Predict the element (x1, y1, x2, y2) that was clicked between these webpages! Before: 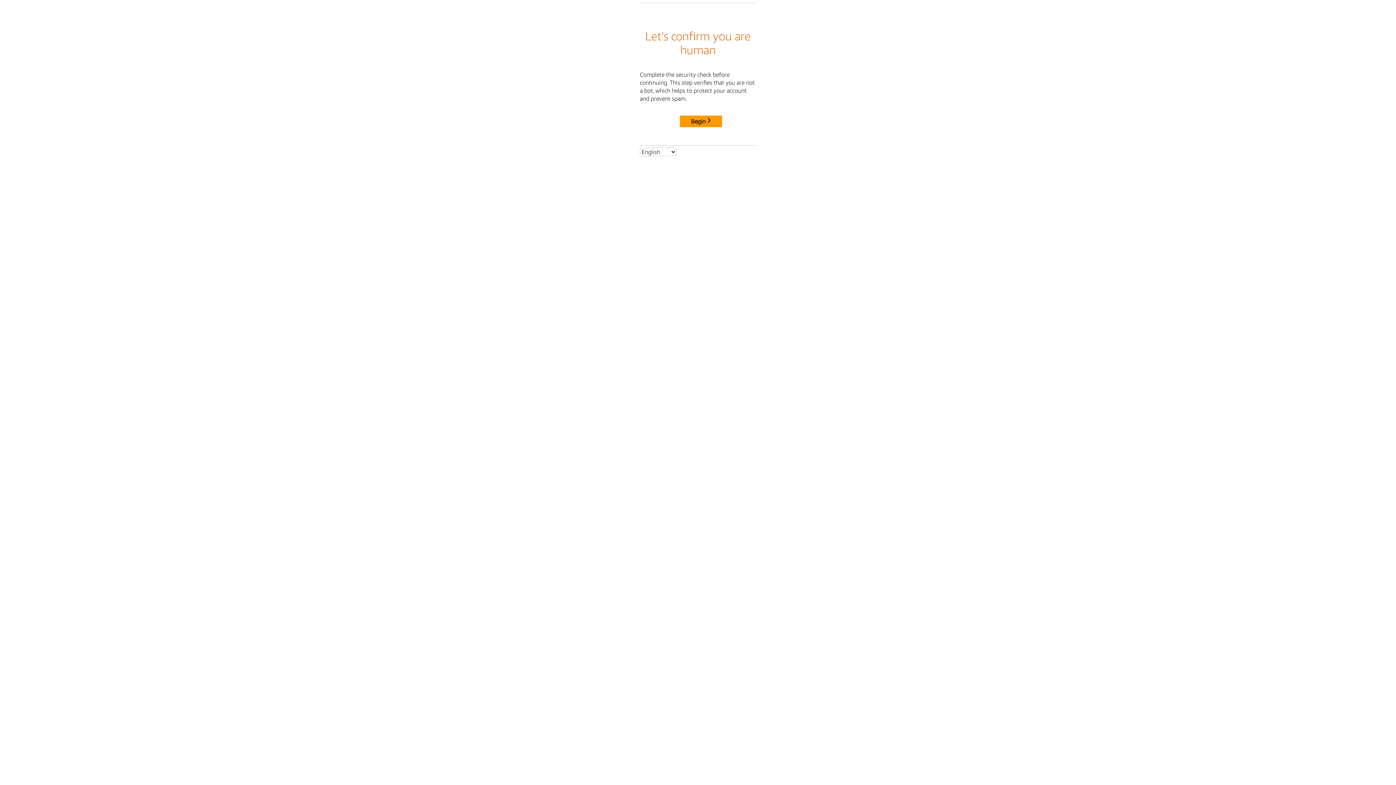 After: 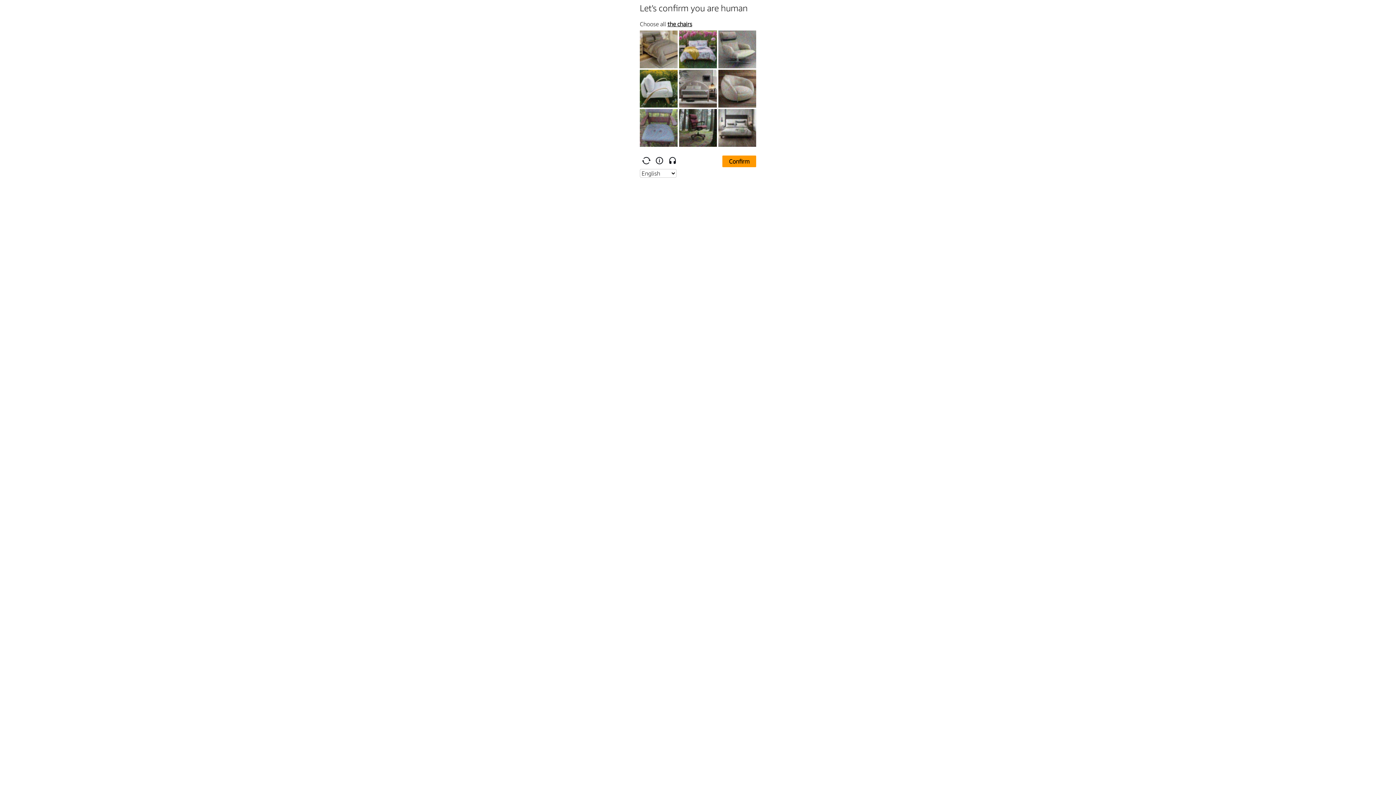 Action: bbox: (680, 115, 722, 127) label: Begin